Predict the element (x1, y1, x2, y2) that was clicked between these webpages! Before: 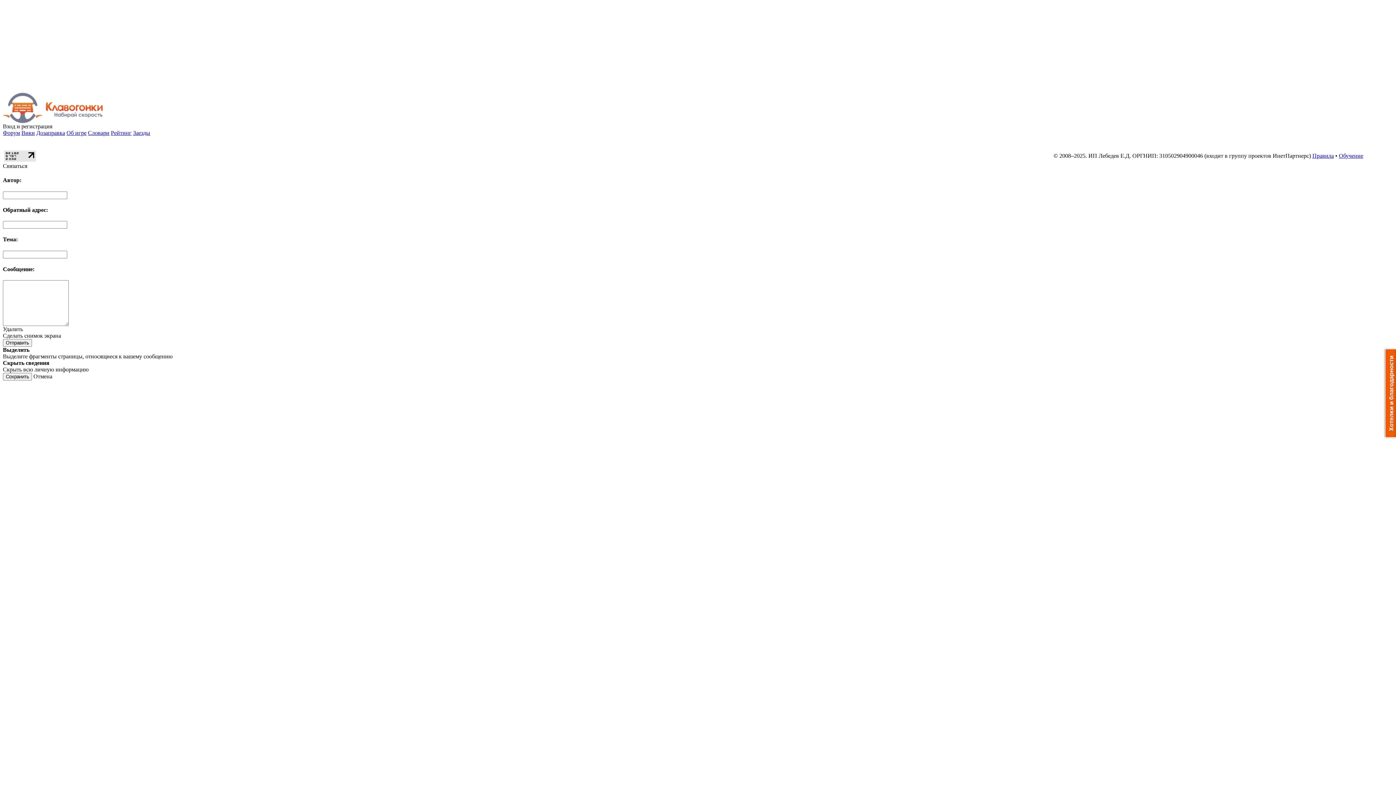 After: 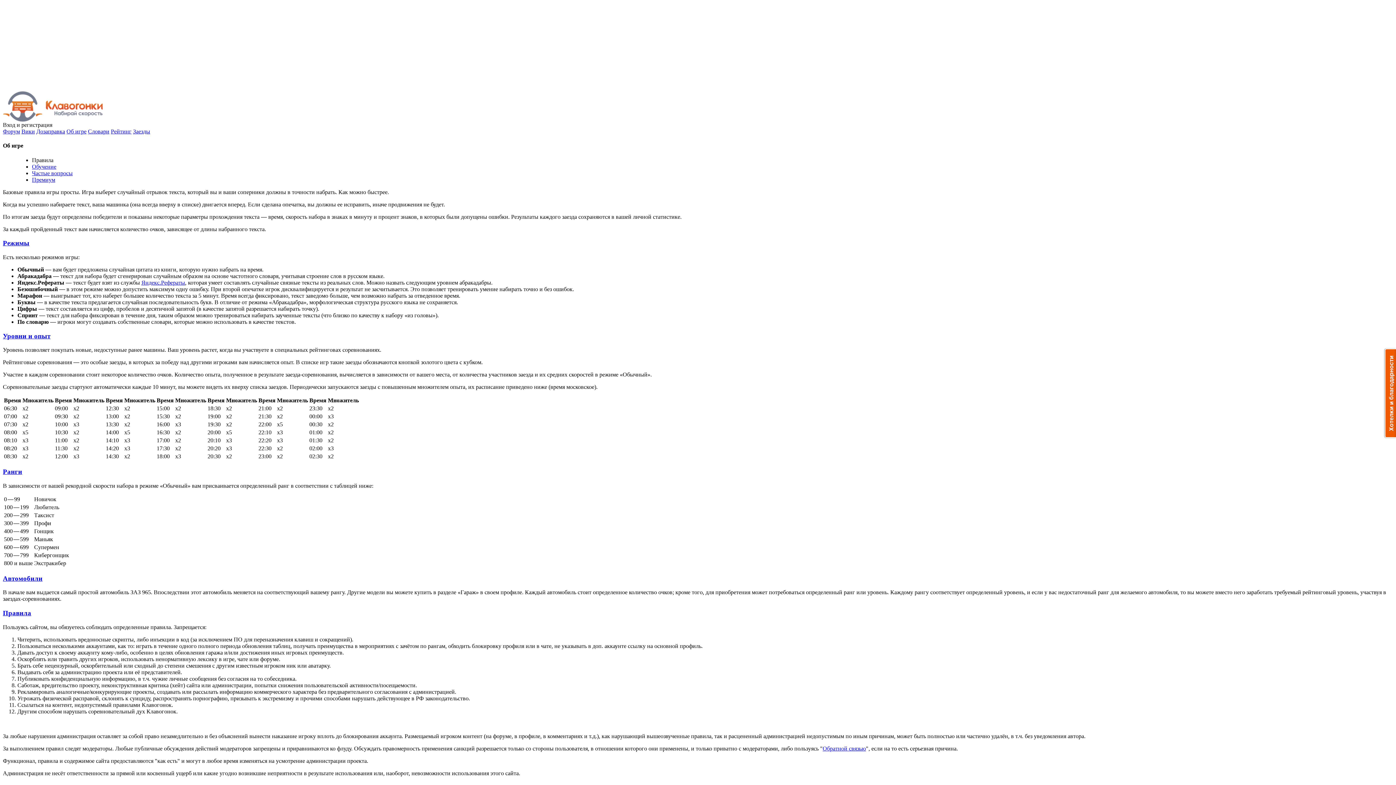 Action: bbox: (66, 129, 86, 136) label: Об игре